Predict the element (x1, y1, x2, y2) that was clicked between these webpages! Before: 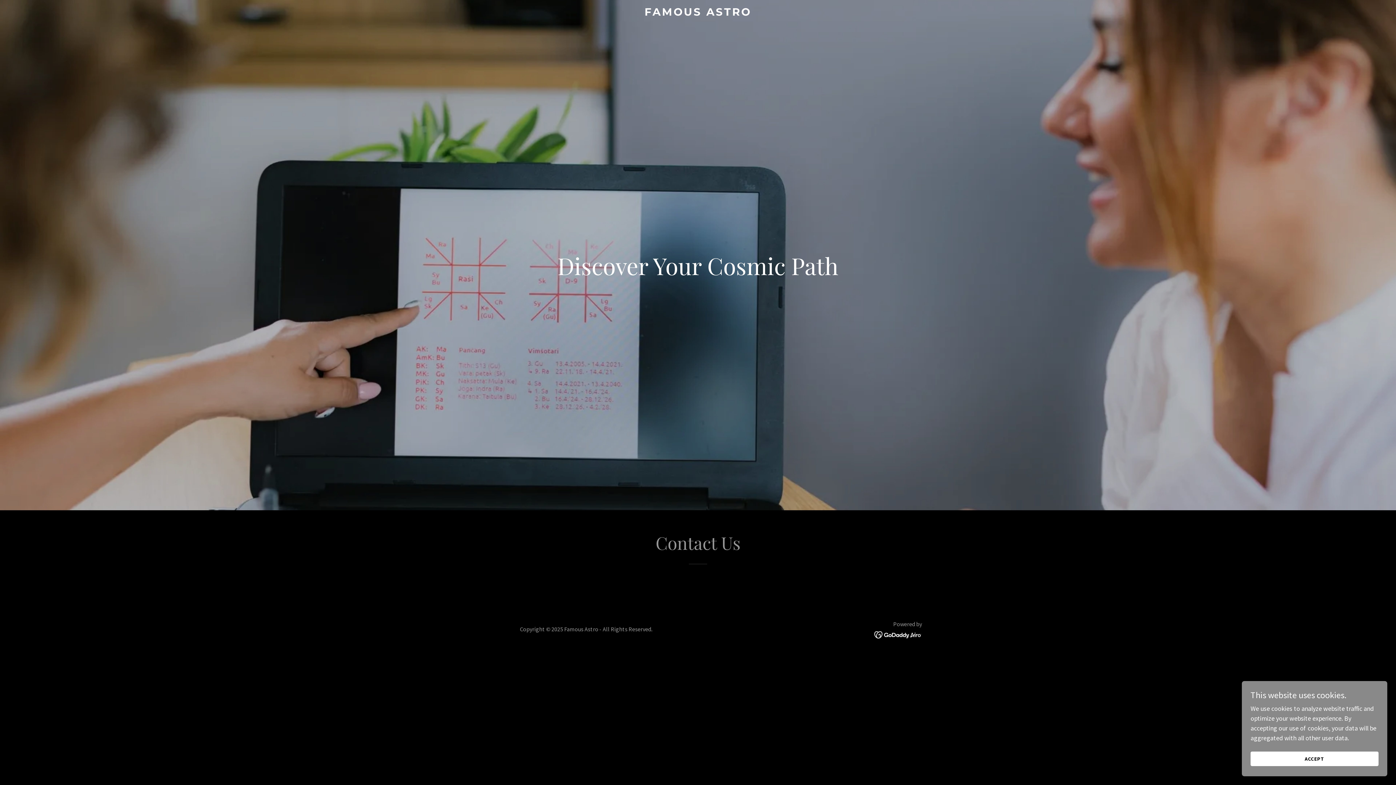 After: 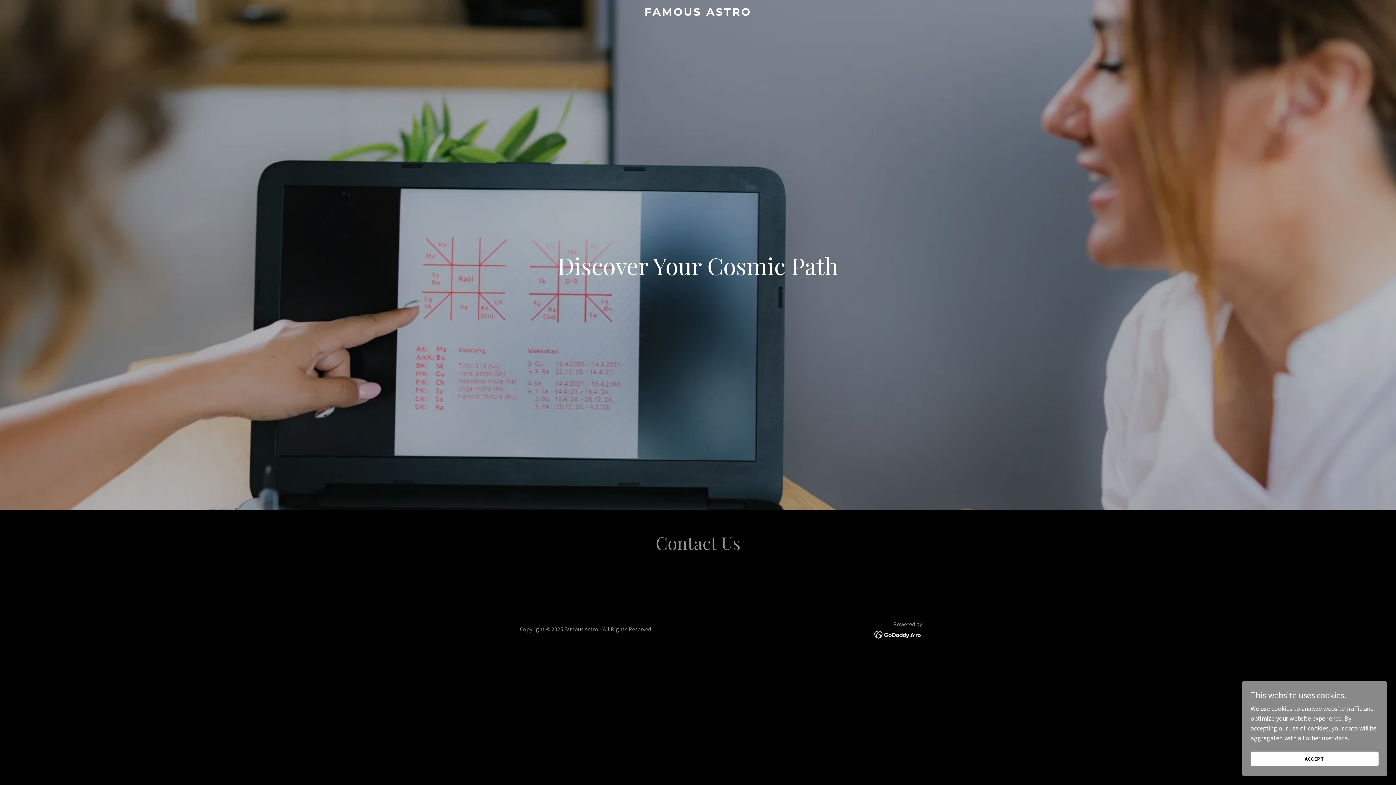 Action: bbox: (874, 630, 922, 638)